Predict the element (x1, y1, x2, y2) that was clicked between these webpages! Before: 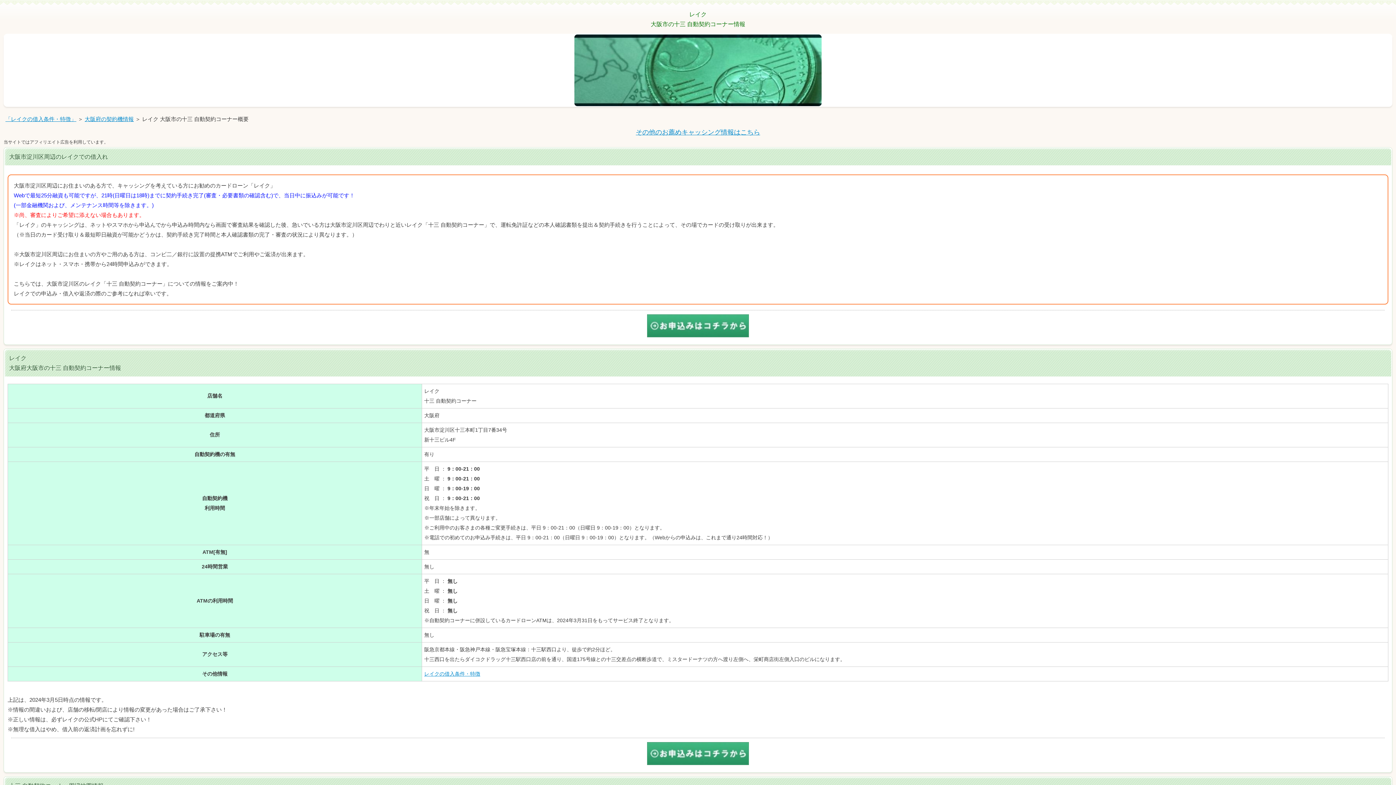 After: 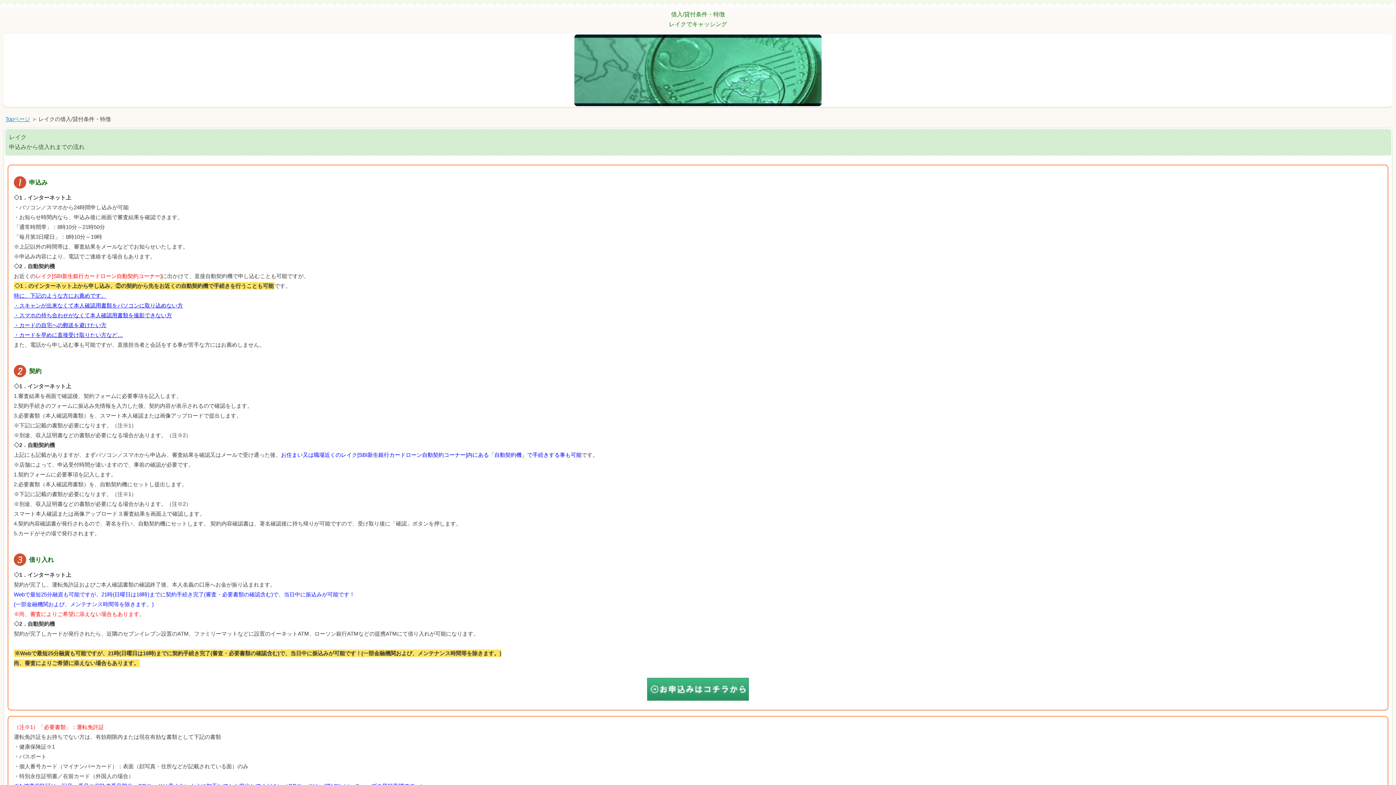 Action: label: レイクの借入条件・特徴 bbox: (424, 671, 480, 676)